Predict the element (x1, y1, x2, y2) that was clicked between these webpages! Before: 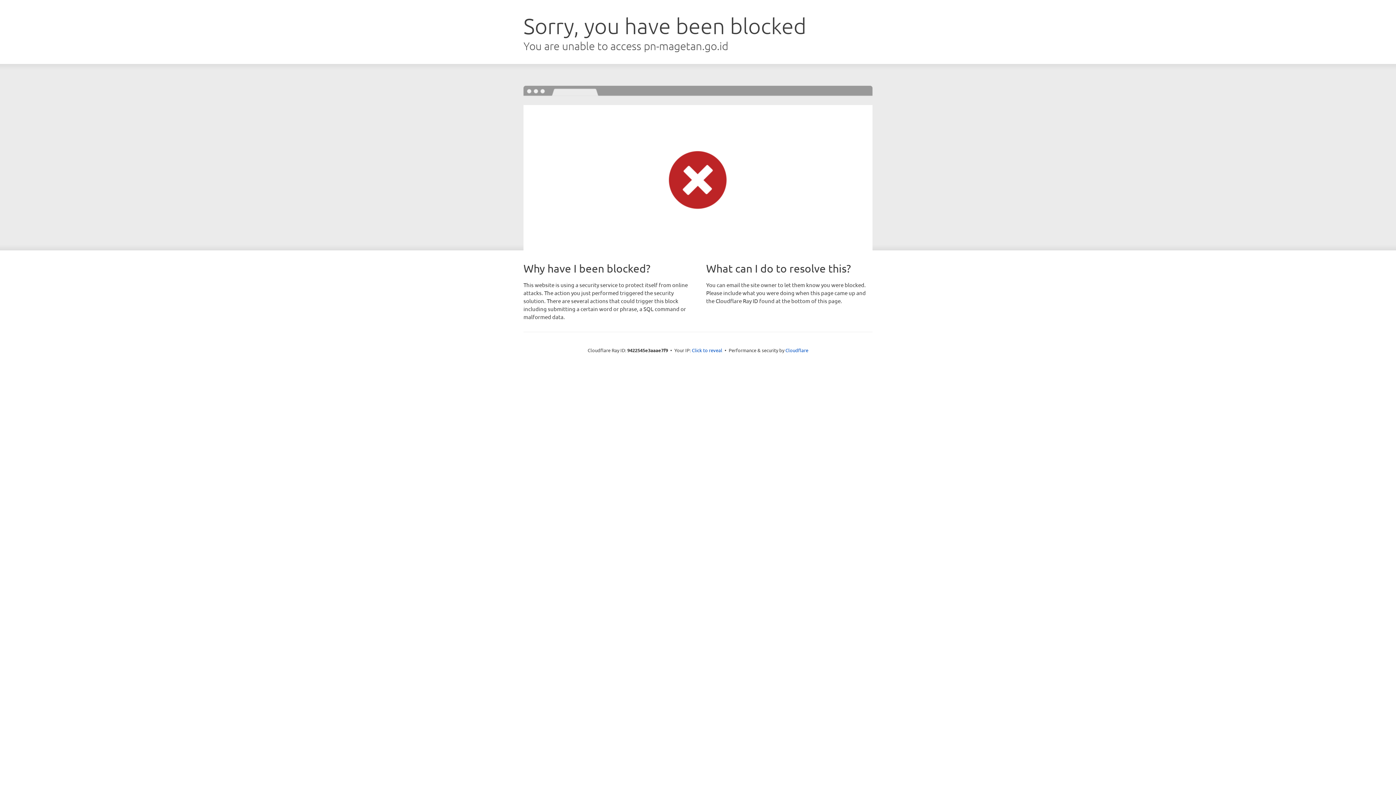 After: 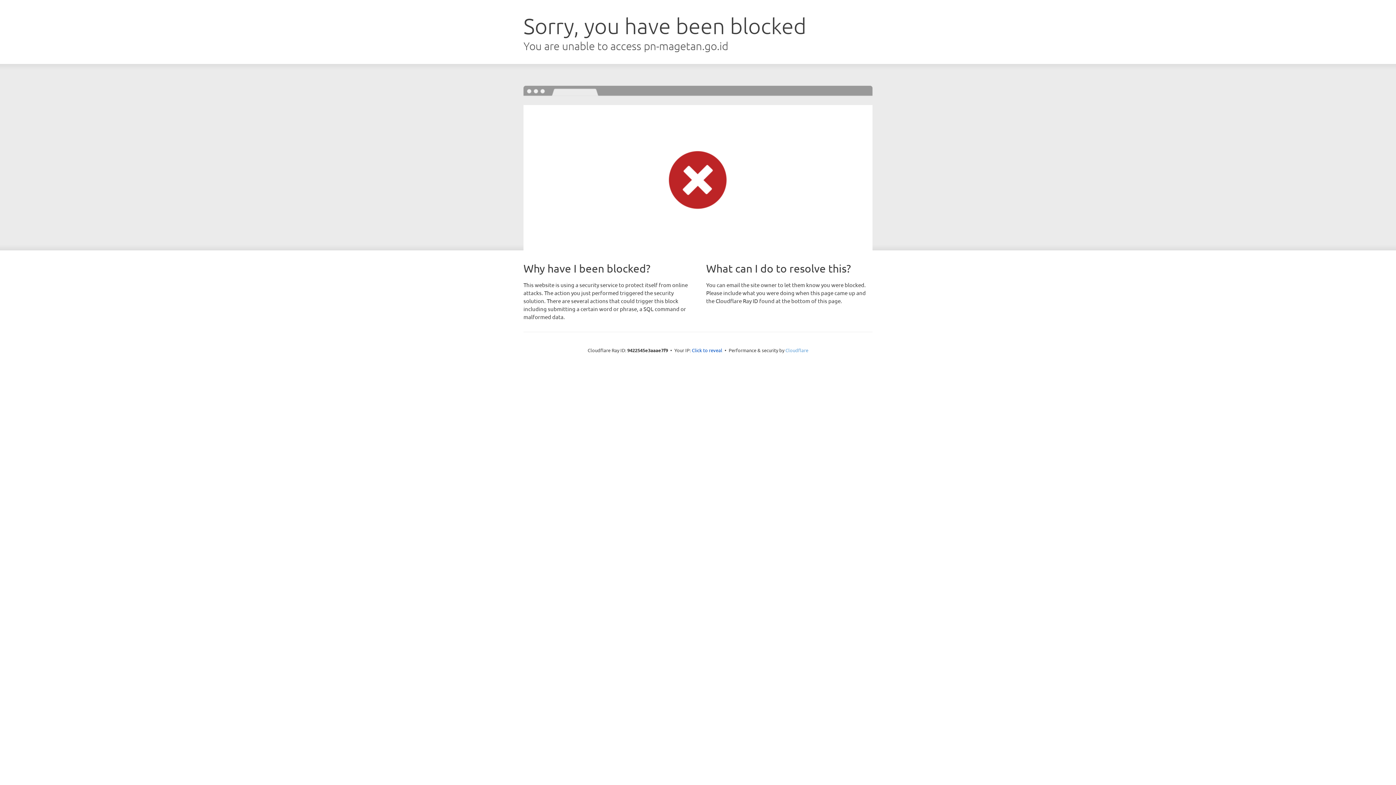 Action: label: Cloudflare bbox: (785, 347, 808, 353)